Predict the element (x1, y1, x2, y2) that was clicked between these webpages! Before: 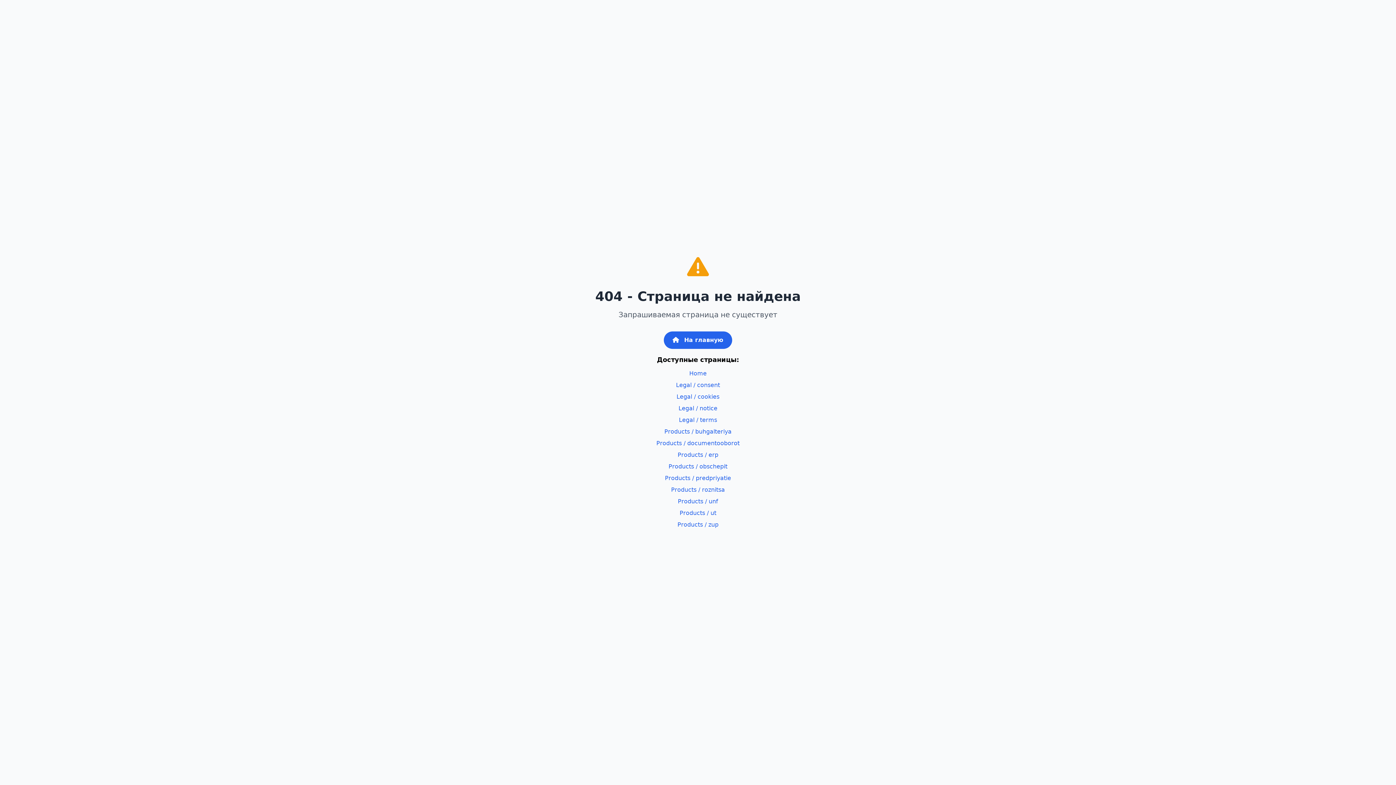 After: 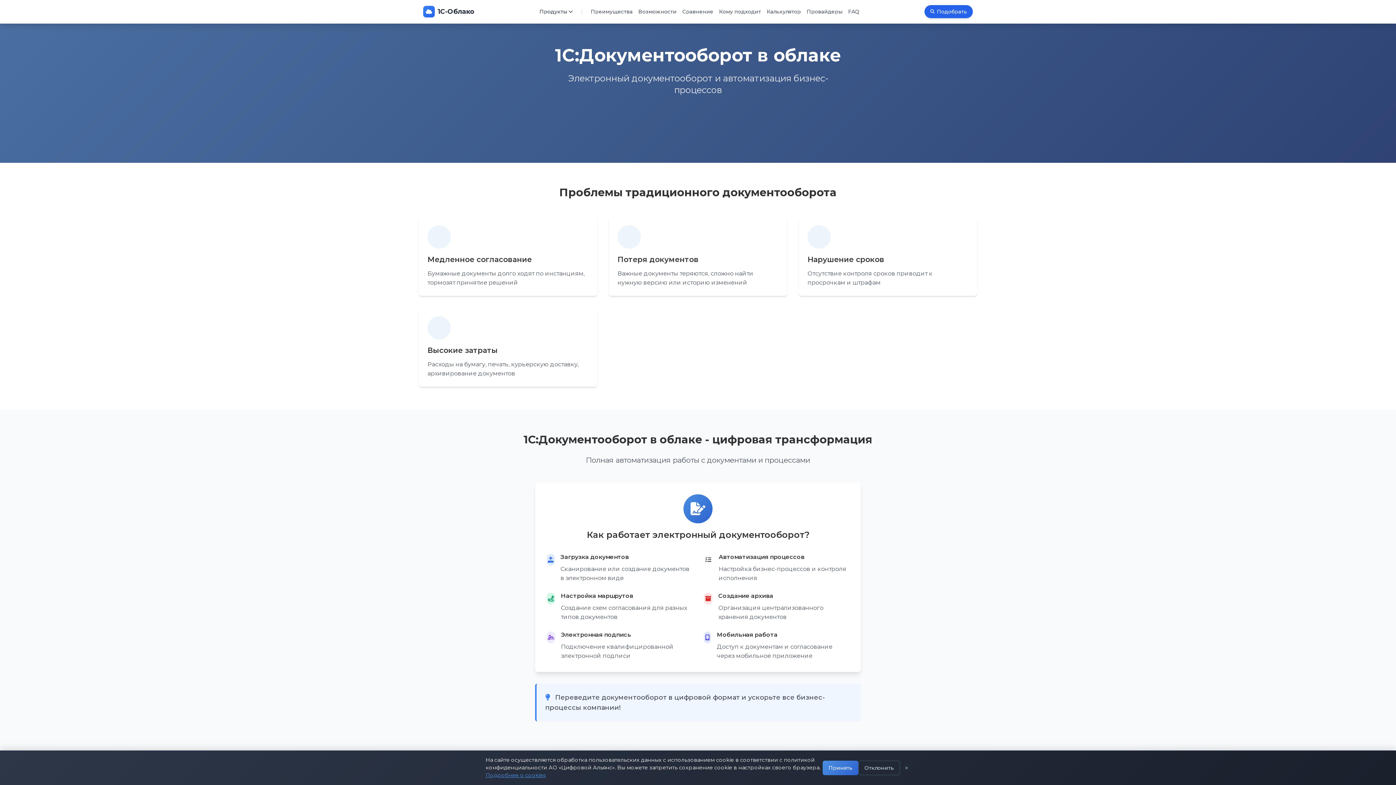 Action: label: Products / documentooborot bbox: (595, 439, 800, 448)